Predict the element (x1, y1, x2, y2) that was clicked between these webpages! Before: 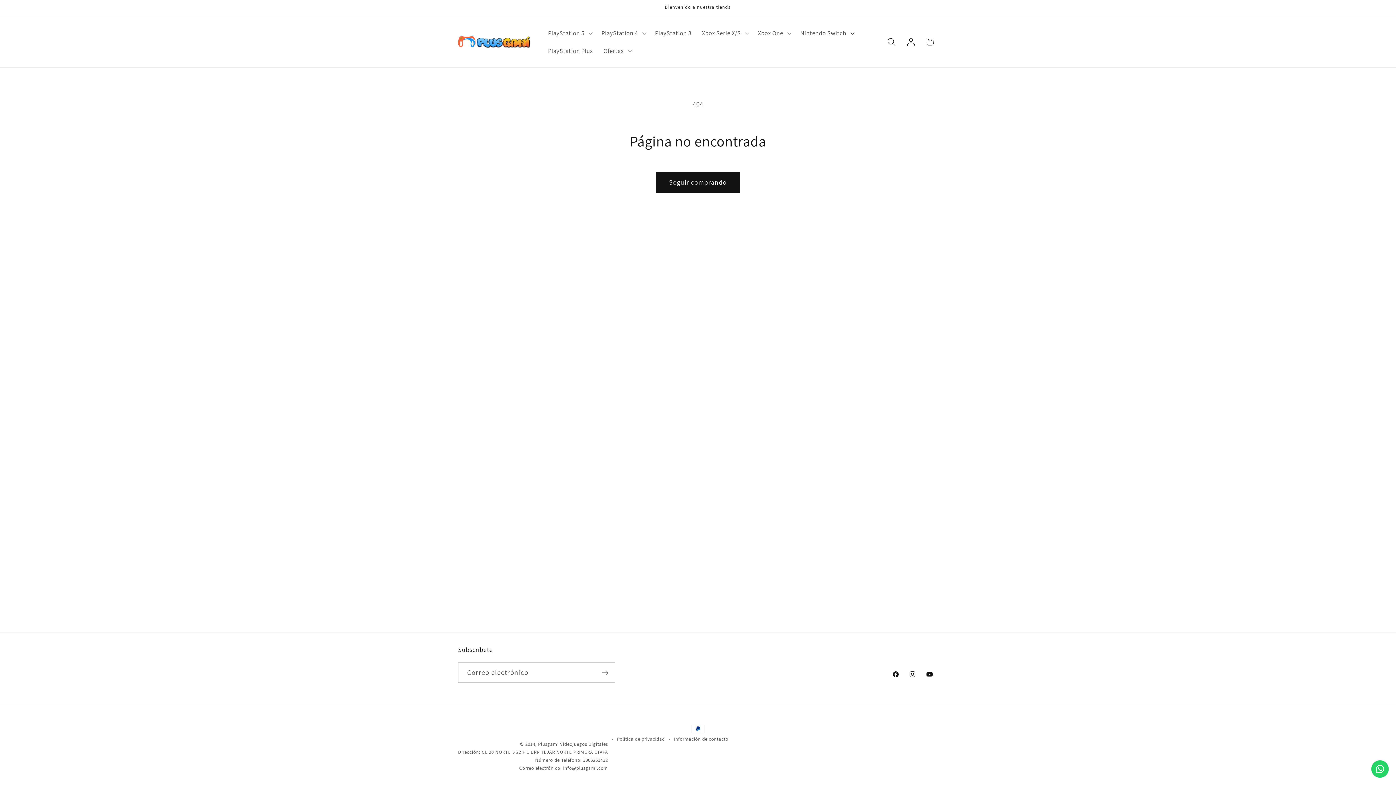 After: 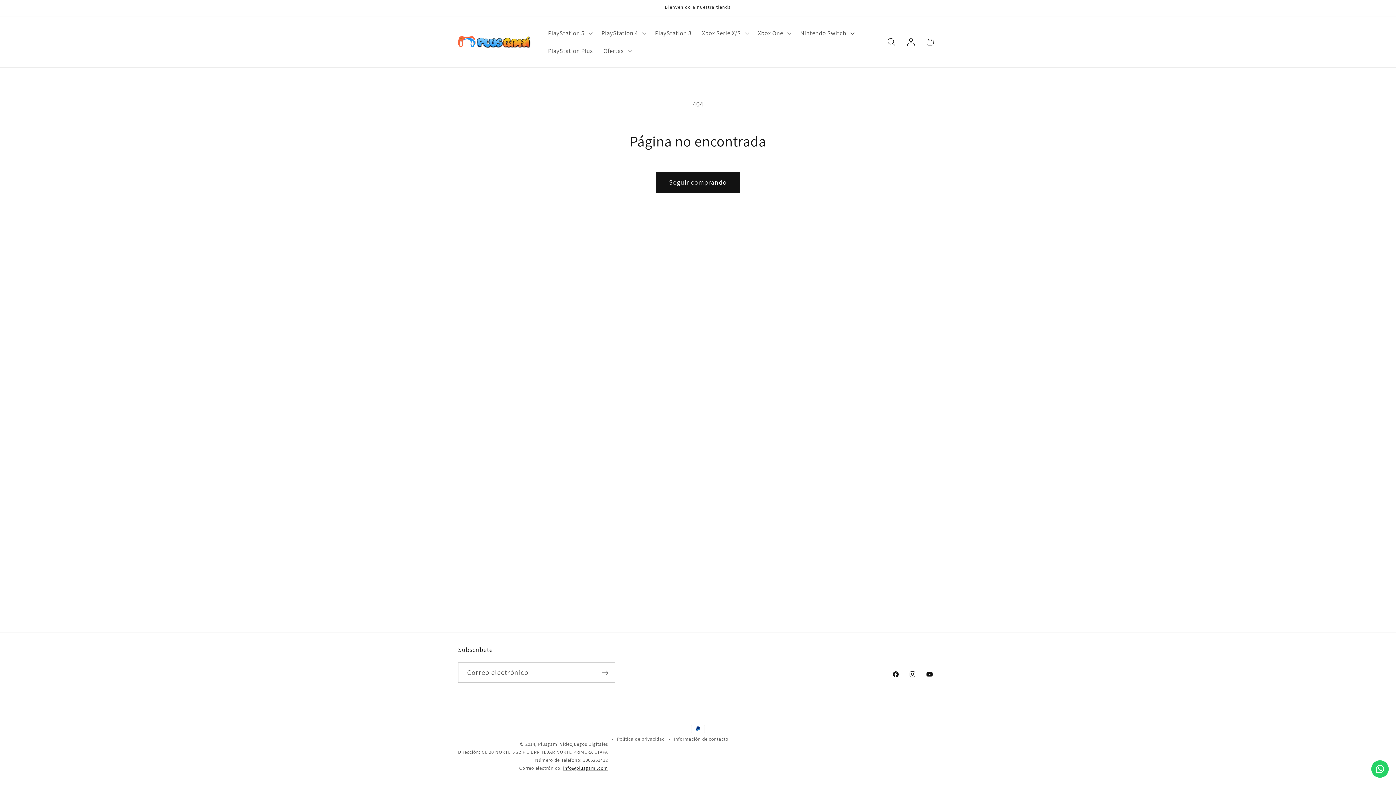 Action: label: info@plusgami.com bbox: (563, 765, 608, 771)